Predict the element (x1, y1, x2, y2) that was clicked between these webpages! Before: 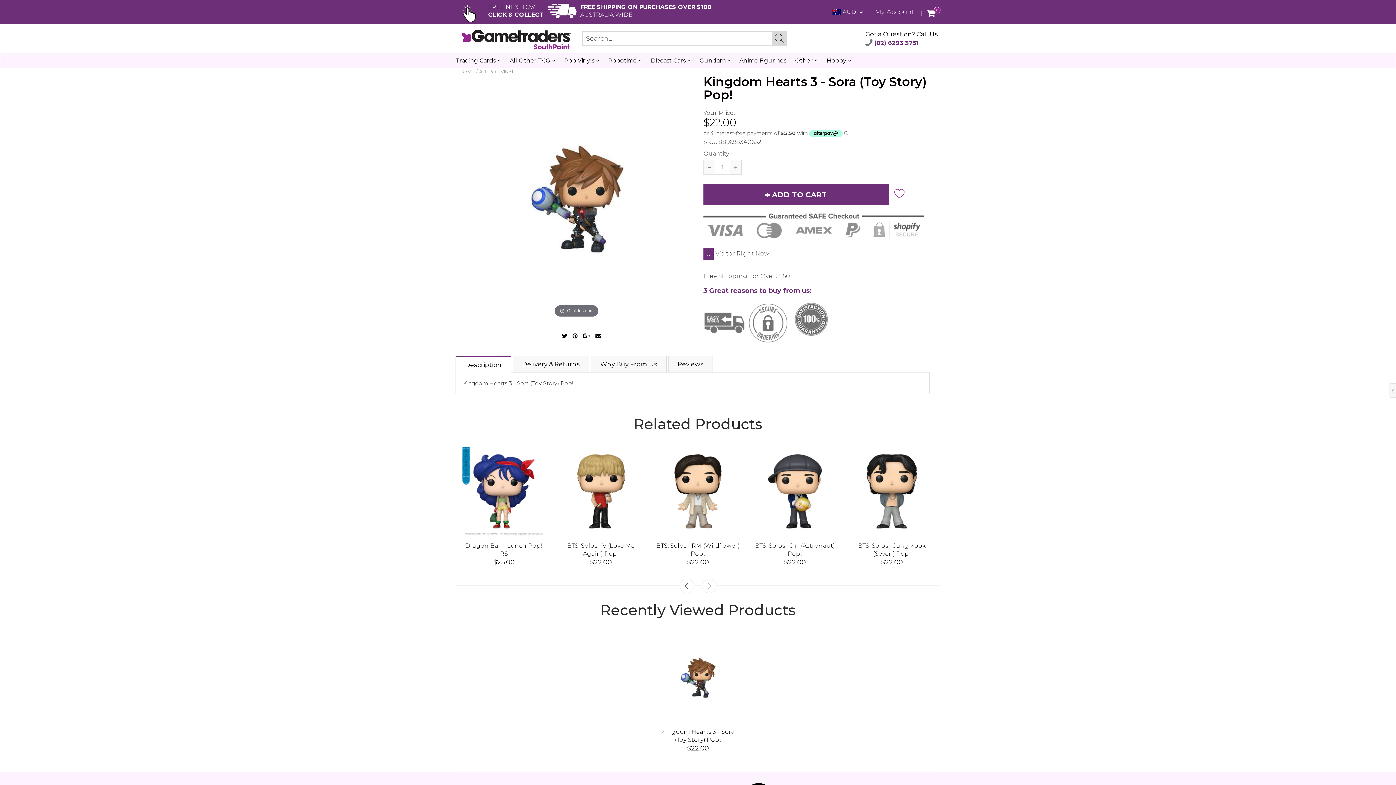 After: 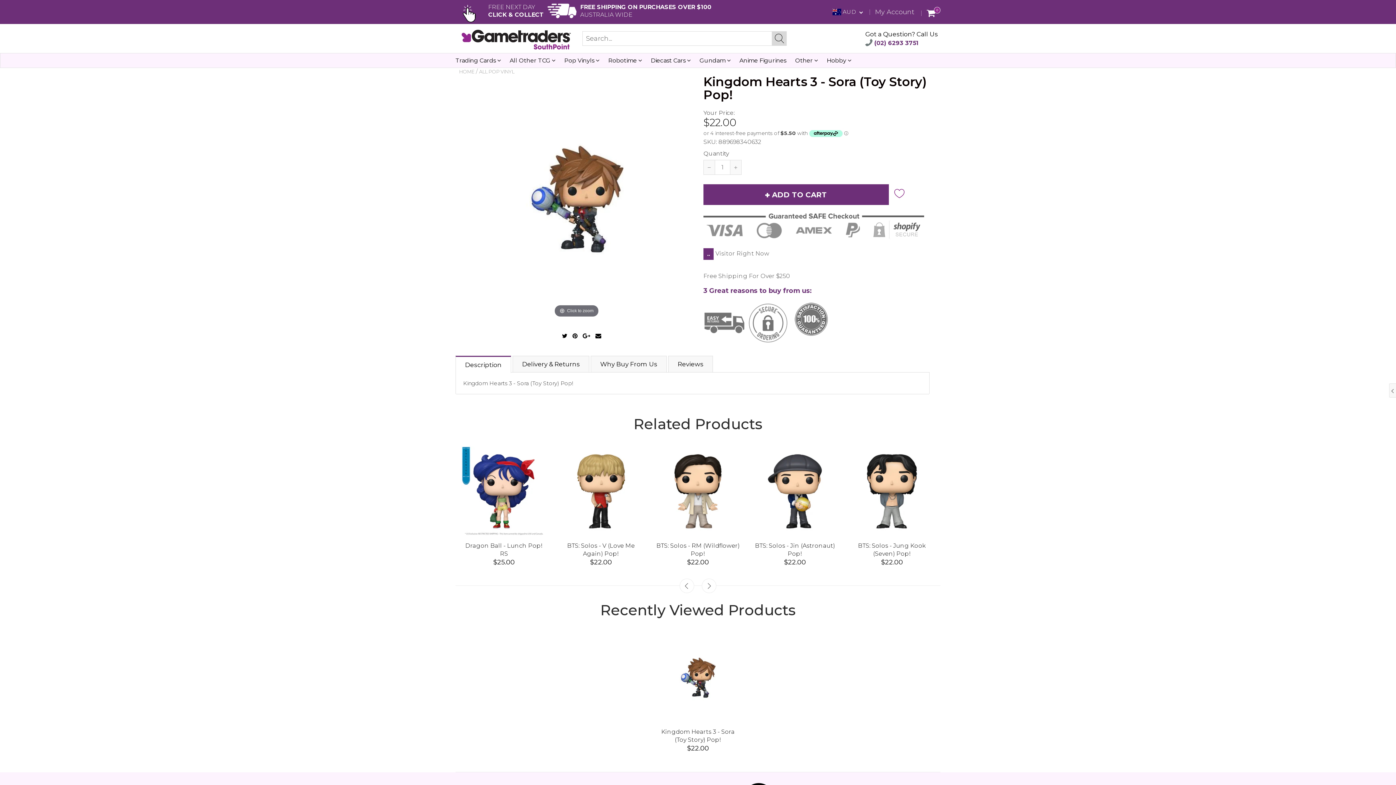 Action: label: Description bbox: (455, 355, 511, 372)